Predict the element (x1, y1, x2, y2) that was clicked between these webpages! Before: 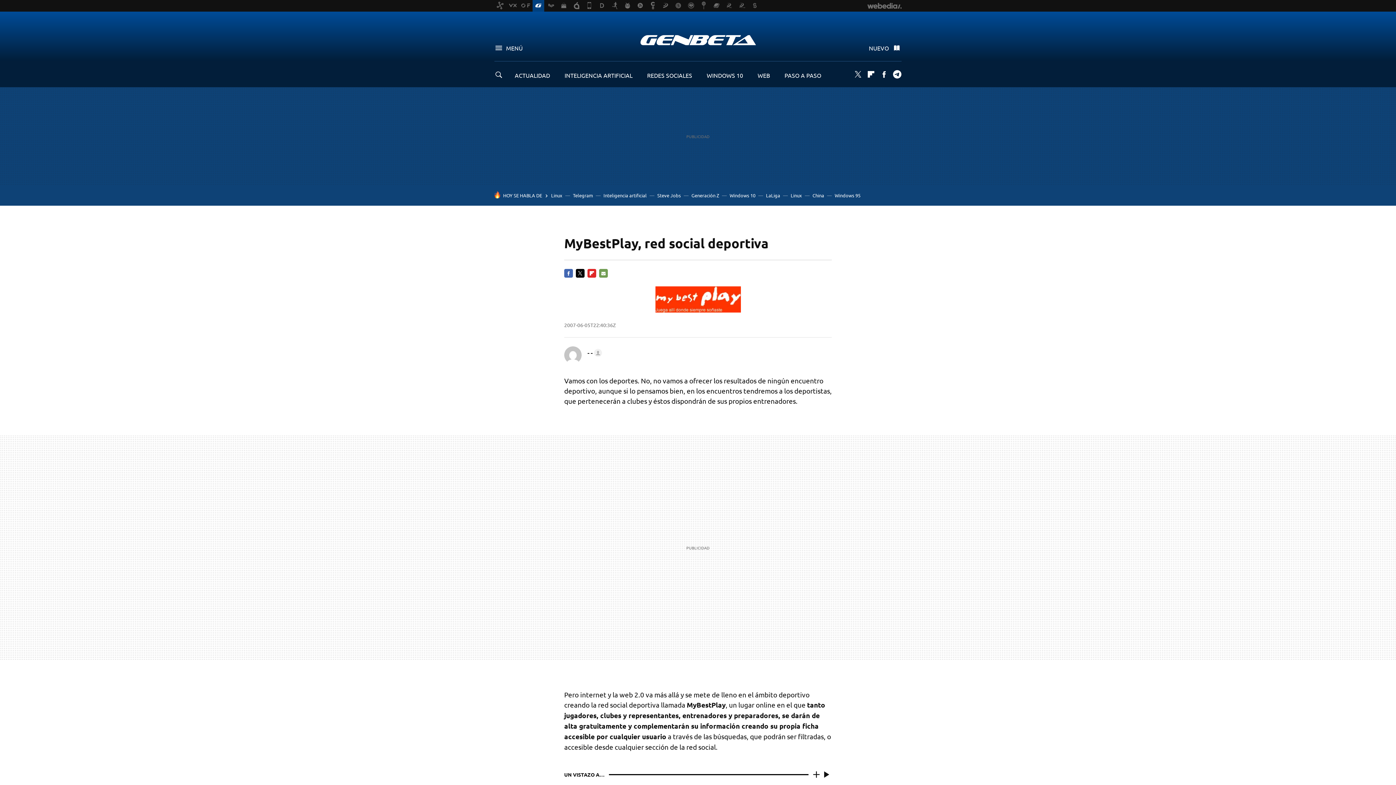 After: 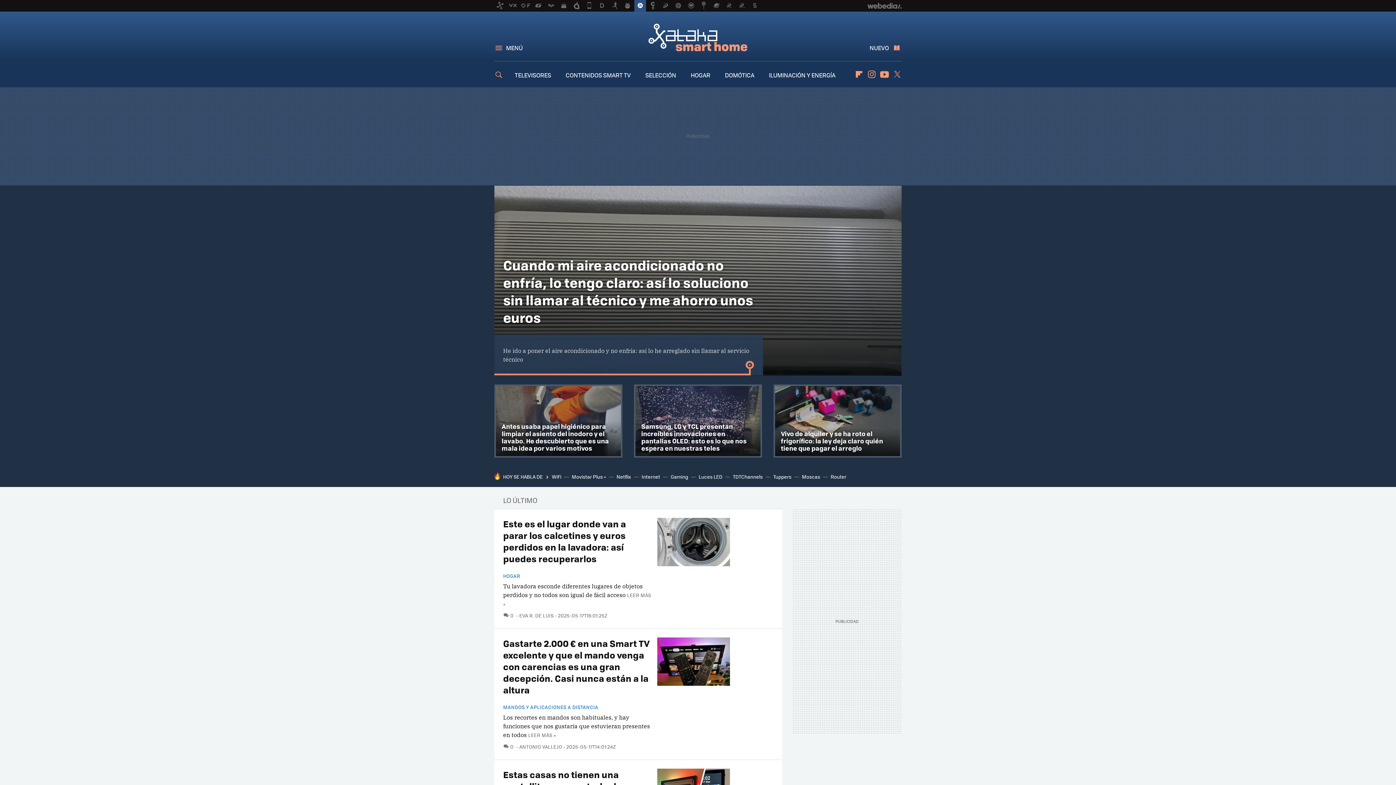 Action: bbox: (634, 0, 646, 11)